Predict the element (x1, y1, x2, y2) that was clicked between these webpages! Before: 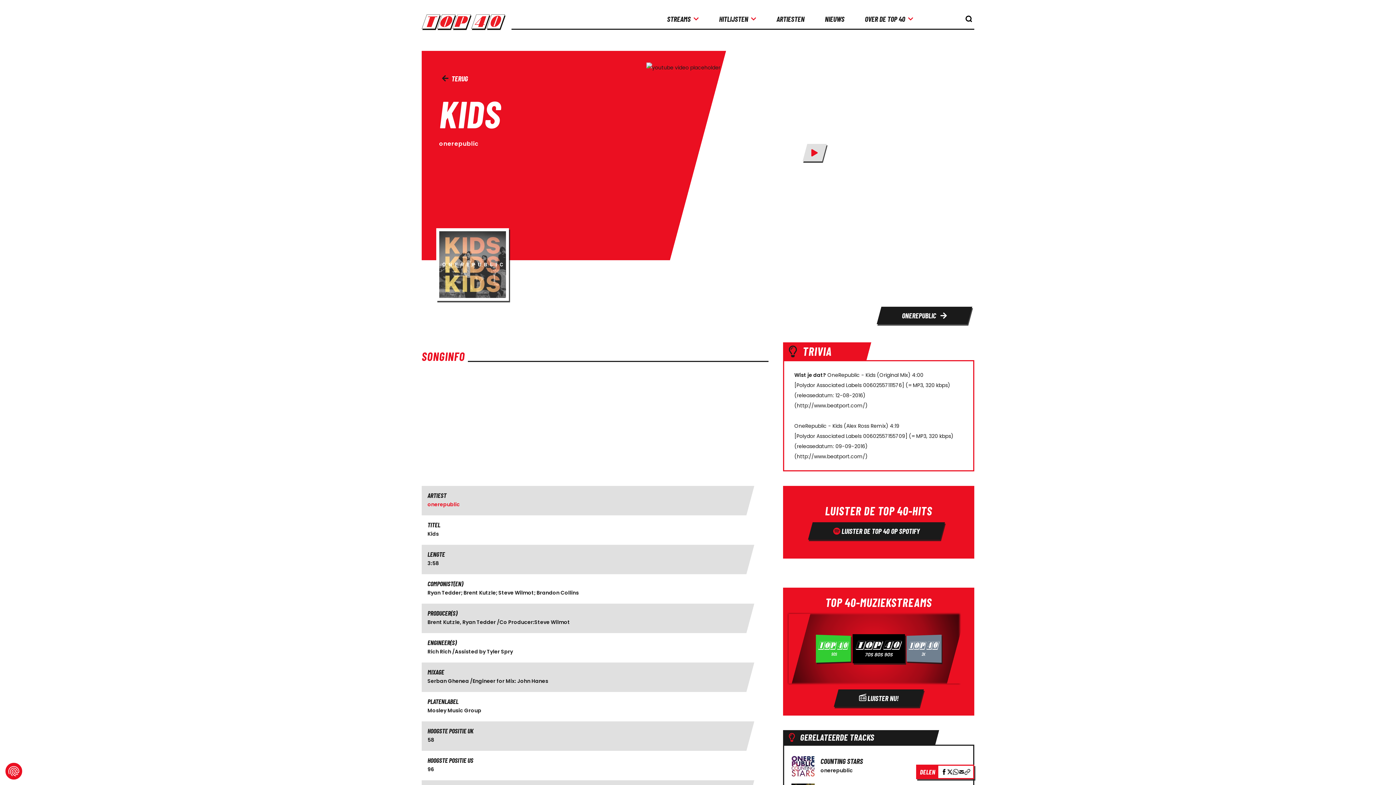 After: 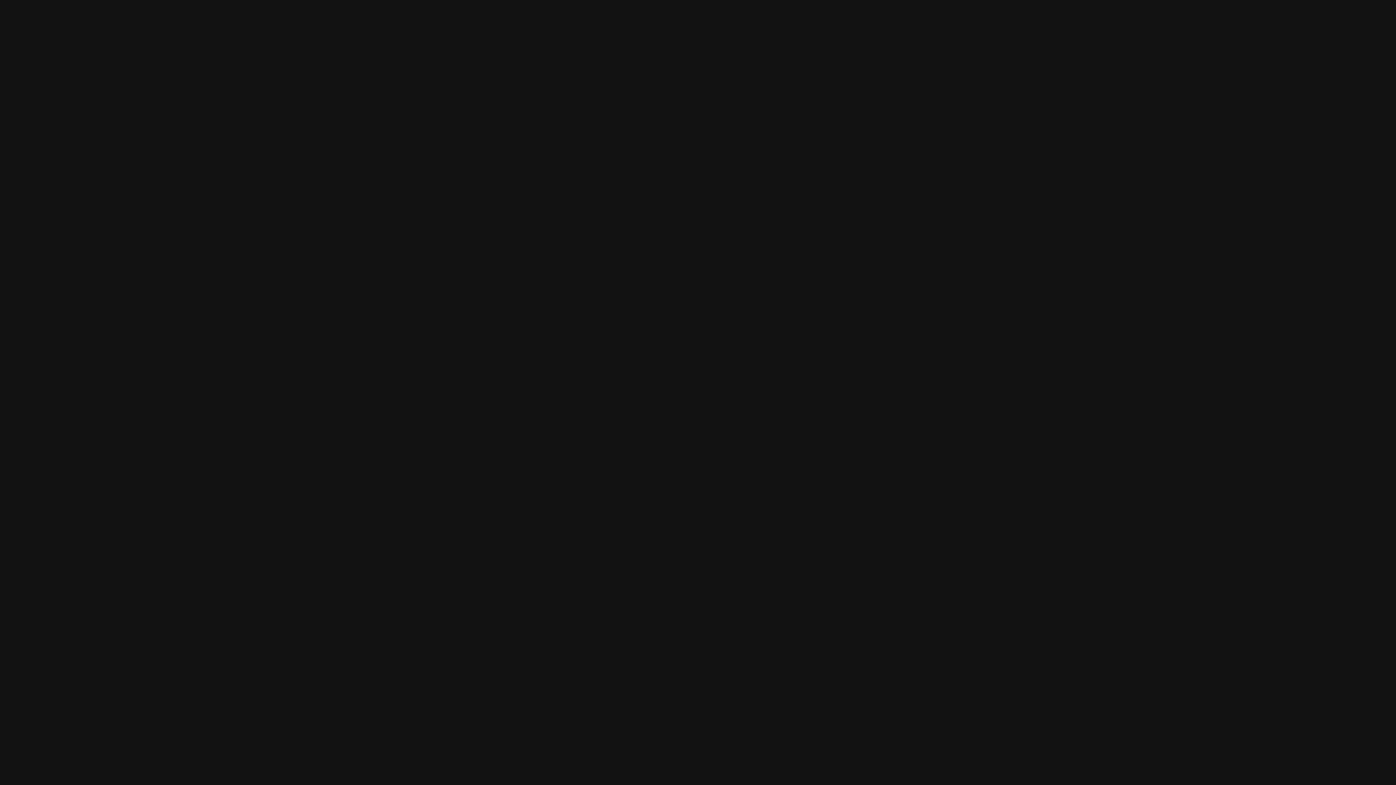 Action: bbox: (810, 522, 942, 540) label:  LUISTER DE TOP 40 OP SPOTIFY